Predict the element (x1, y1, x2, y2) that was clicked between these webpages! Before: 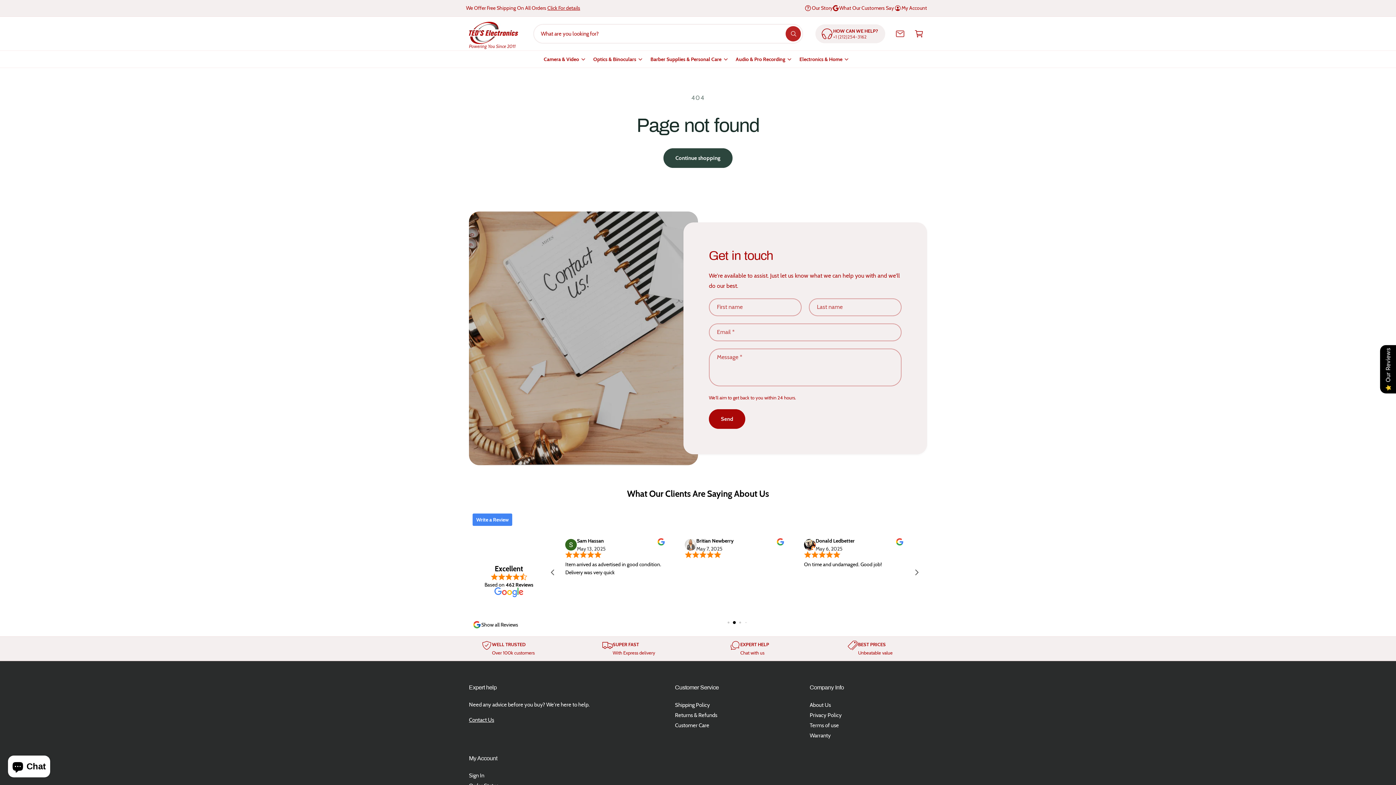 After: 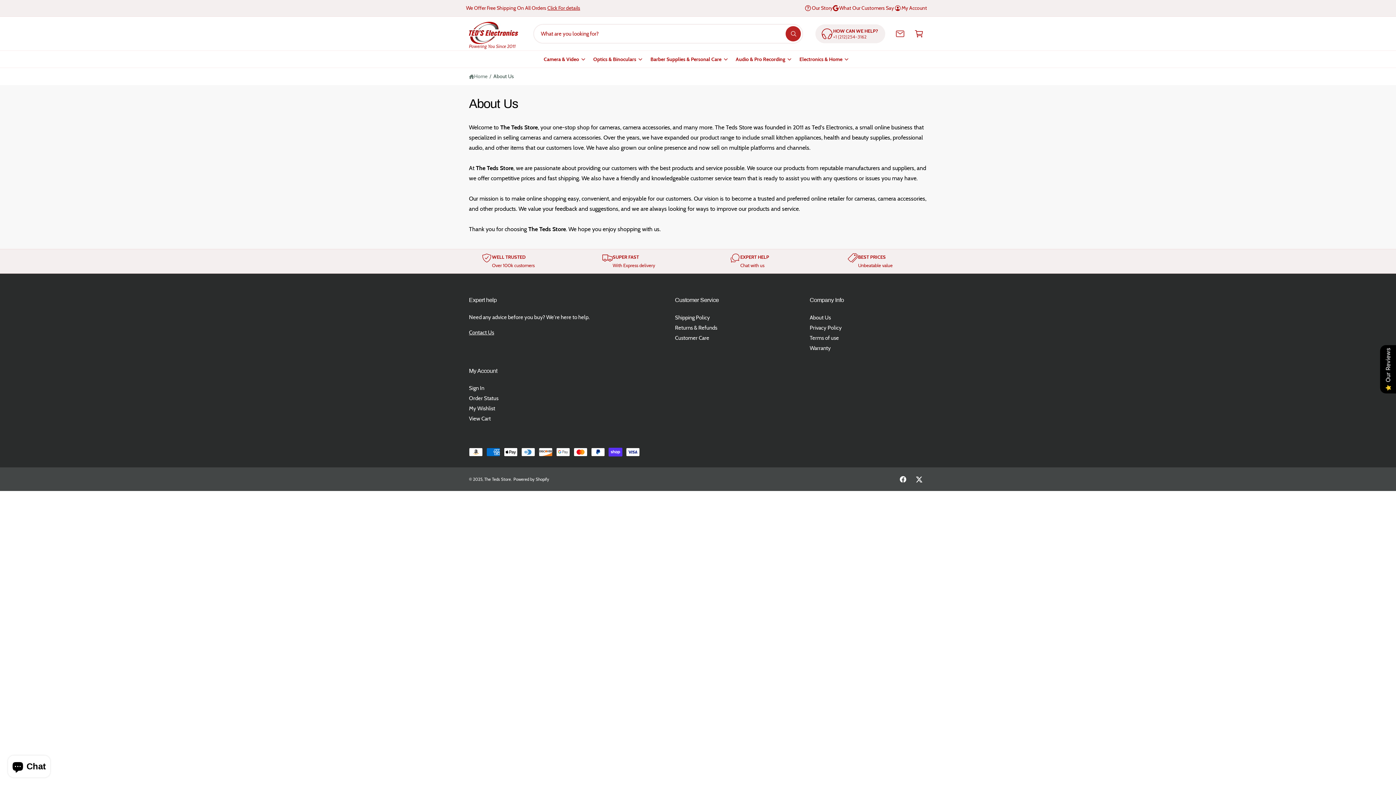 Action: bbox: (804, 3, 832, 12) label: Our Story